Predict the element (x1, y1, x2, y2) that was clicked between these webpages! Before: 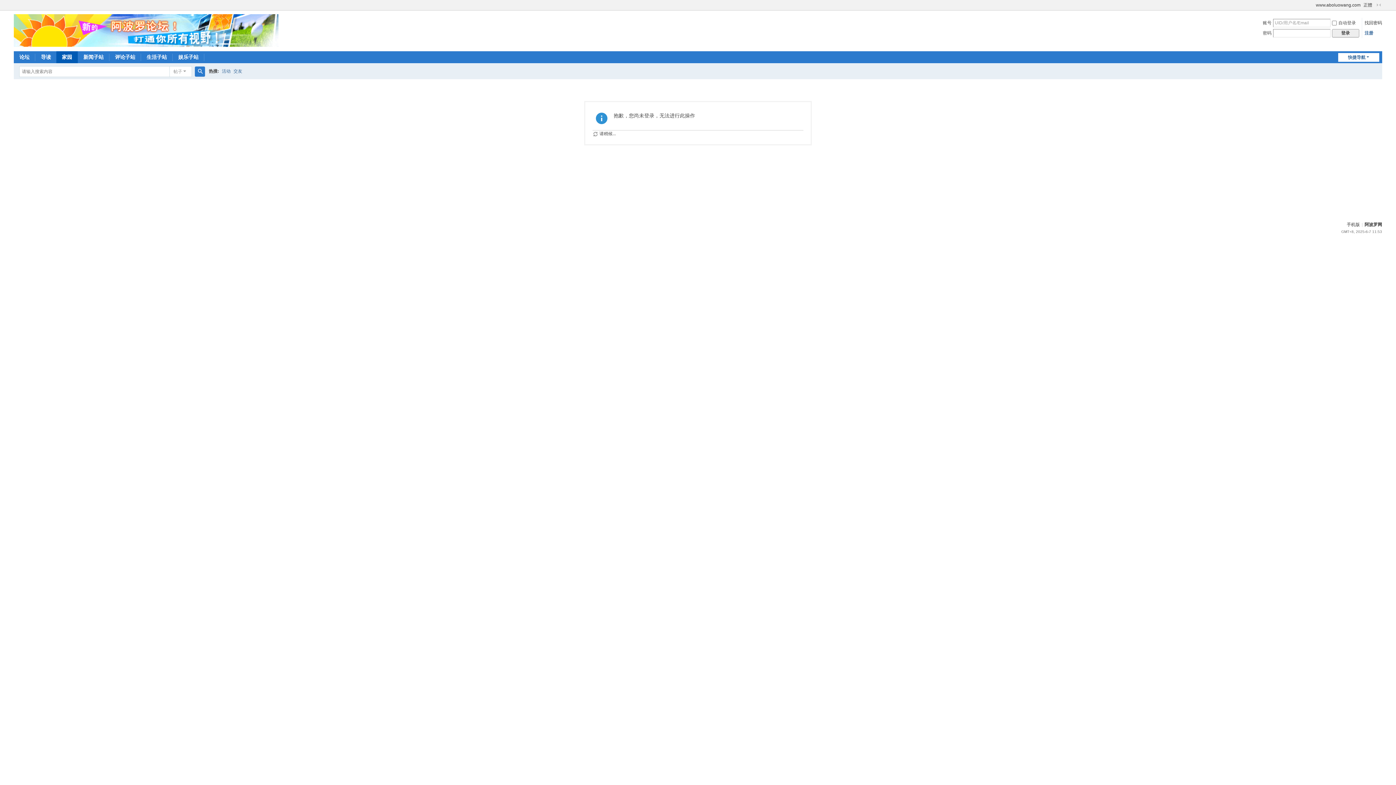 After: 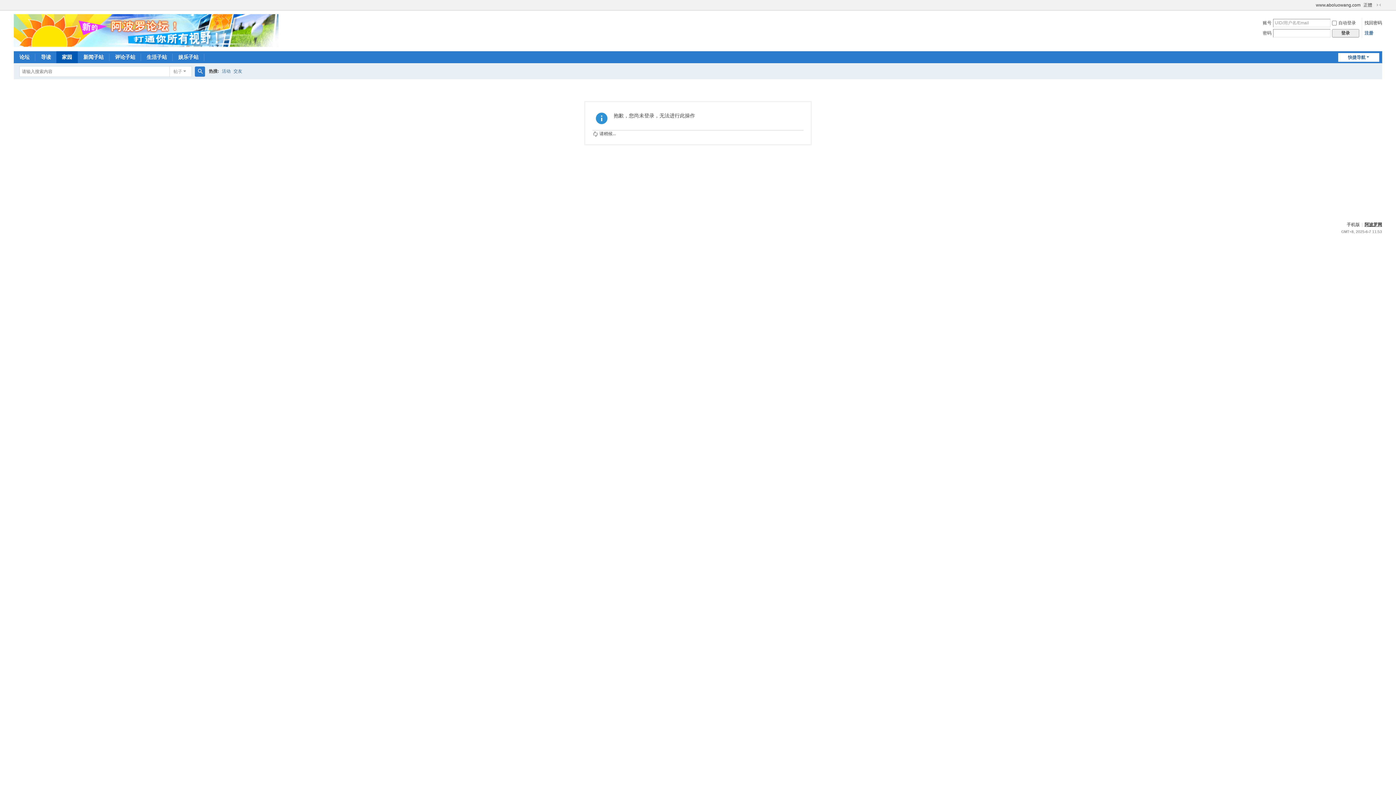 Action: bbox: (1364, 222, 1382, 227) label: 阿波罗网